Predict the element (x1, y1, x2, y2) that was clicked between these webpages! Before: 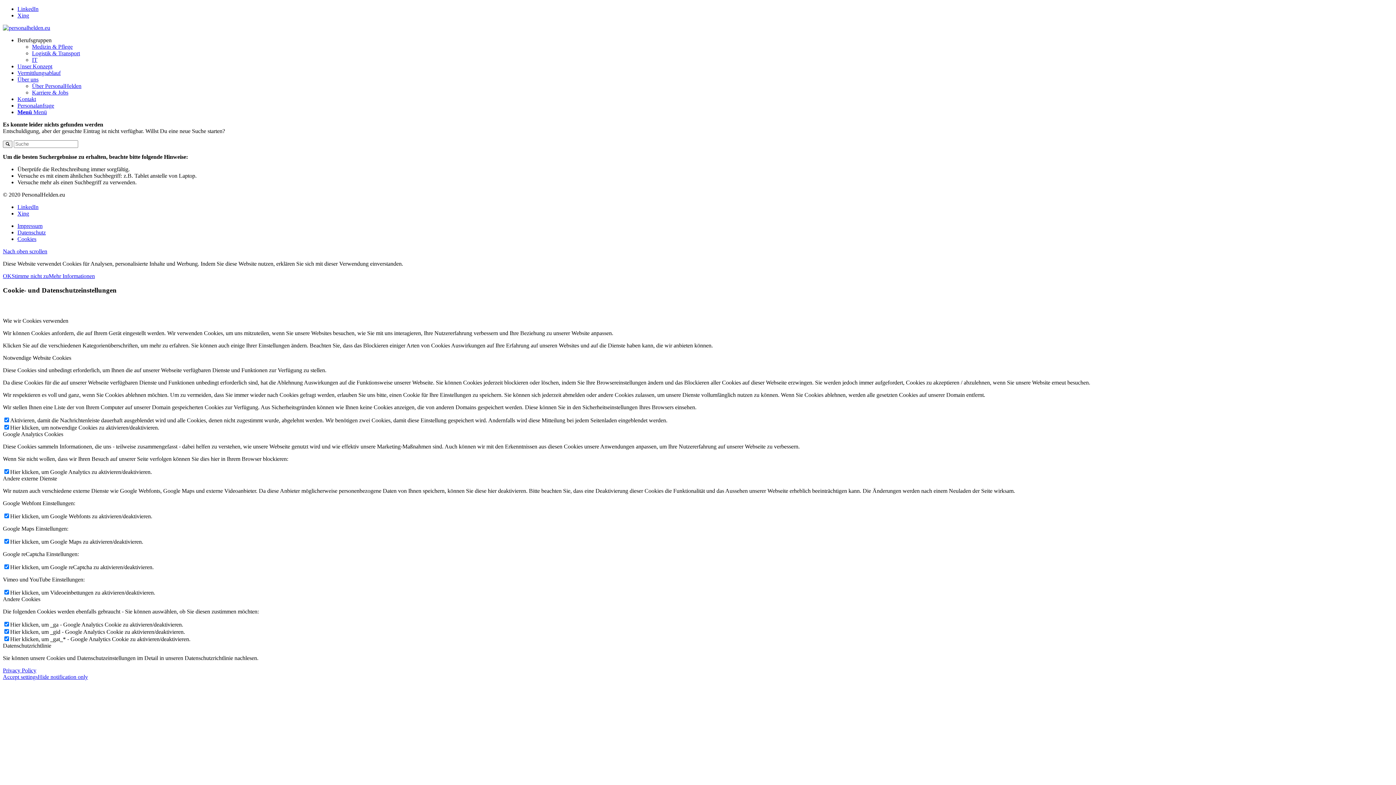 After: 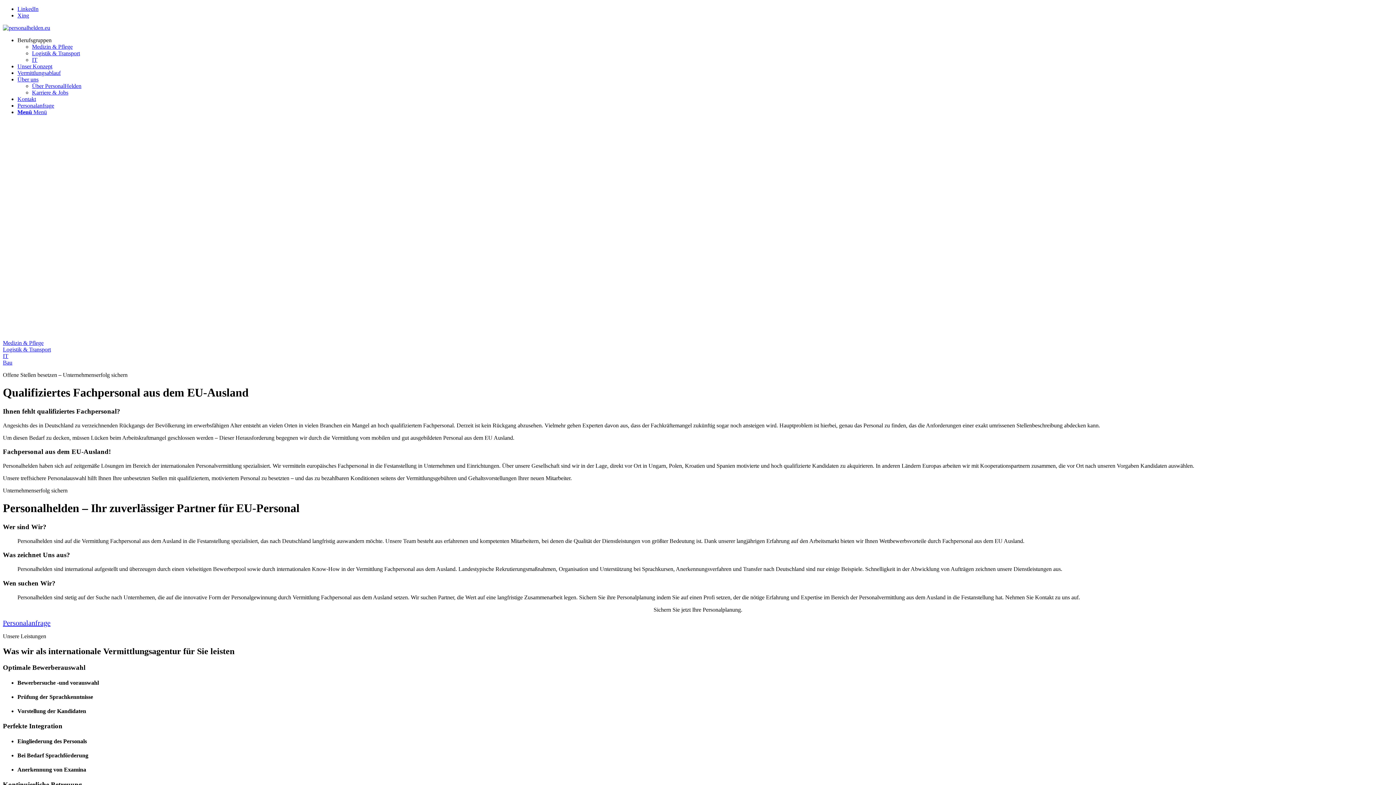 Action: label: personalhelden.eu bbox: (2, 24, 50, 30)